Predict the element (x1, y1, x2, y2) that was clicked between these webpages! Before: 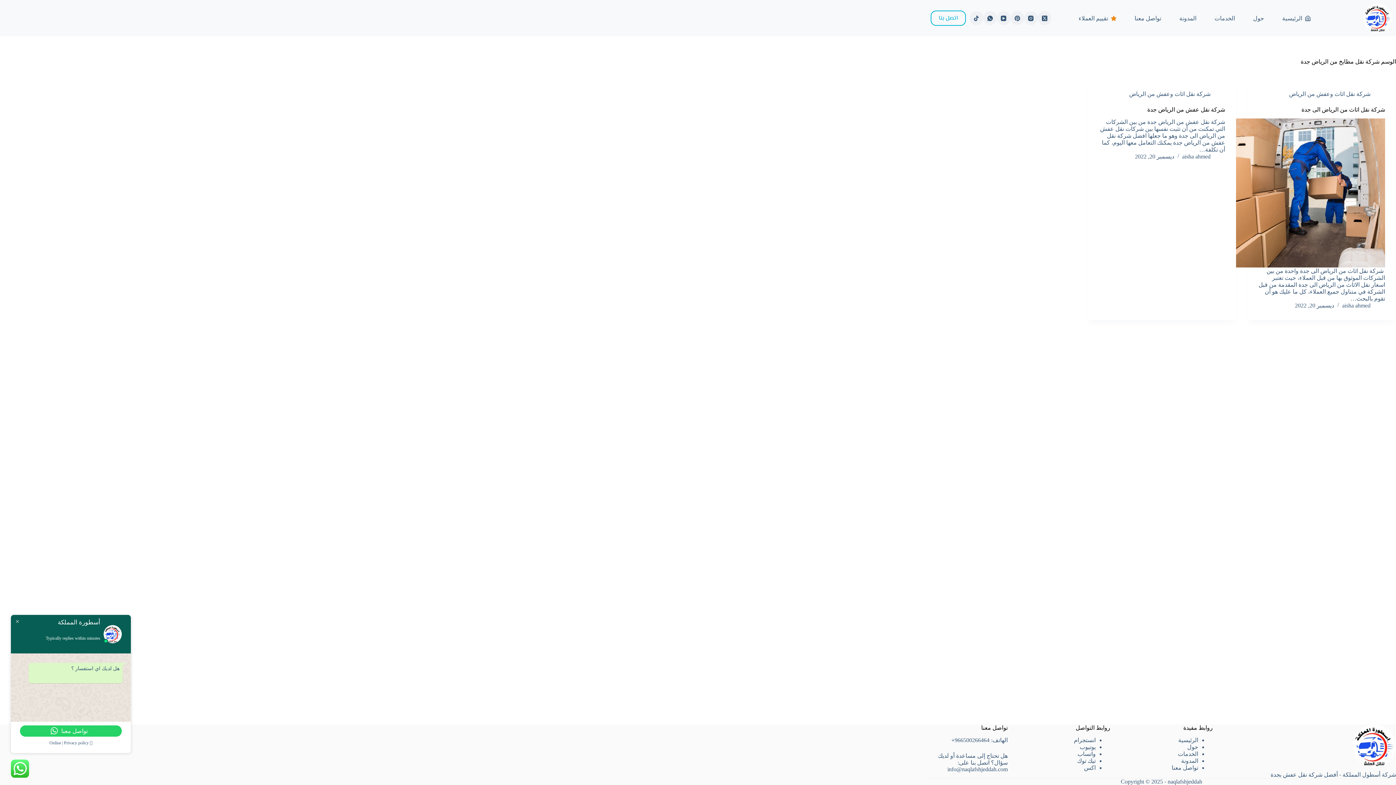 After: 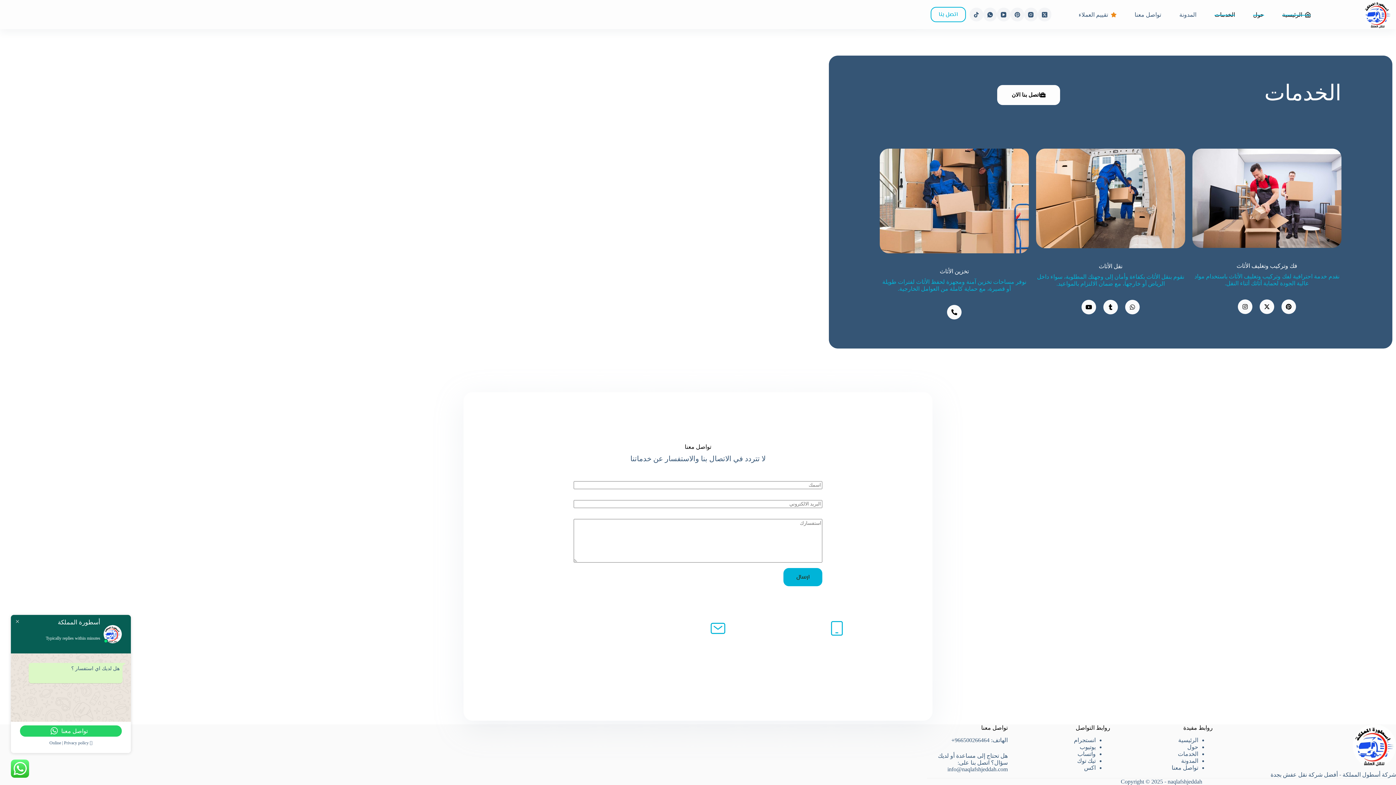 Action: label: الخدمات bbox: (1205, 11, 1244, 24)